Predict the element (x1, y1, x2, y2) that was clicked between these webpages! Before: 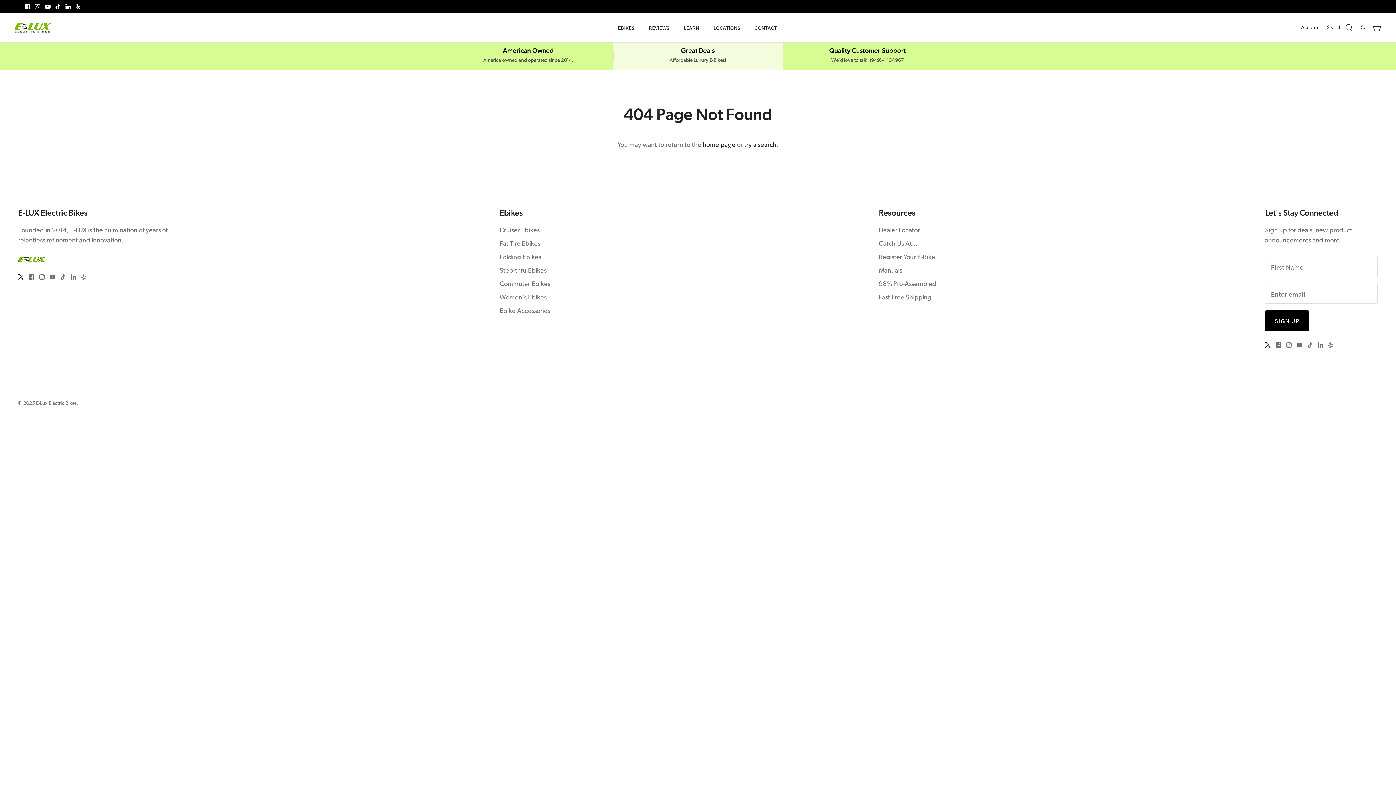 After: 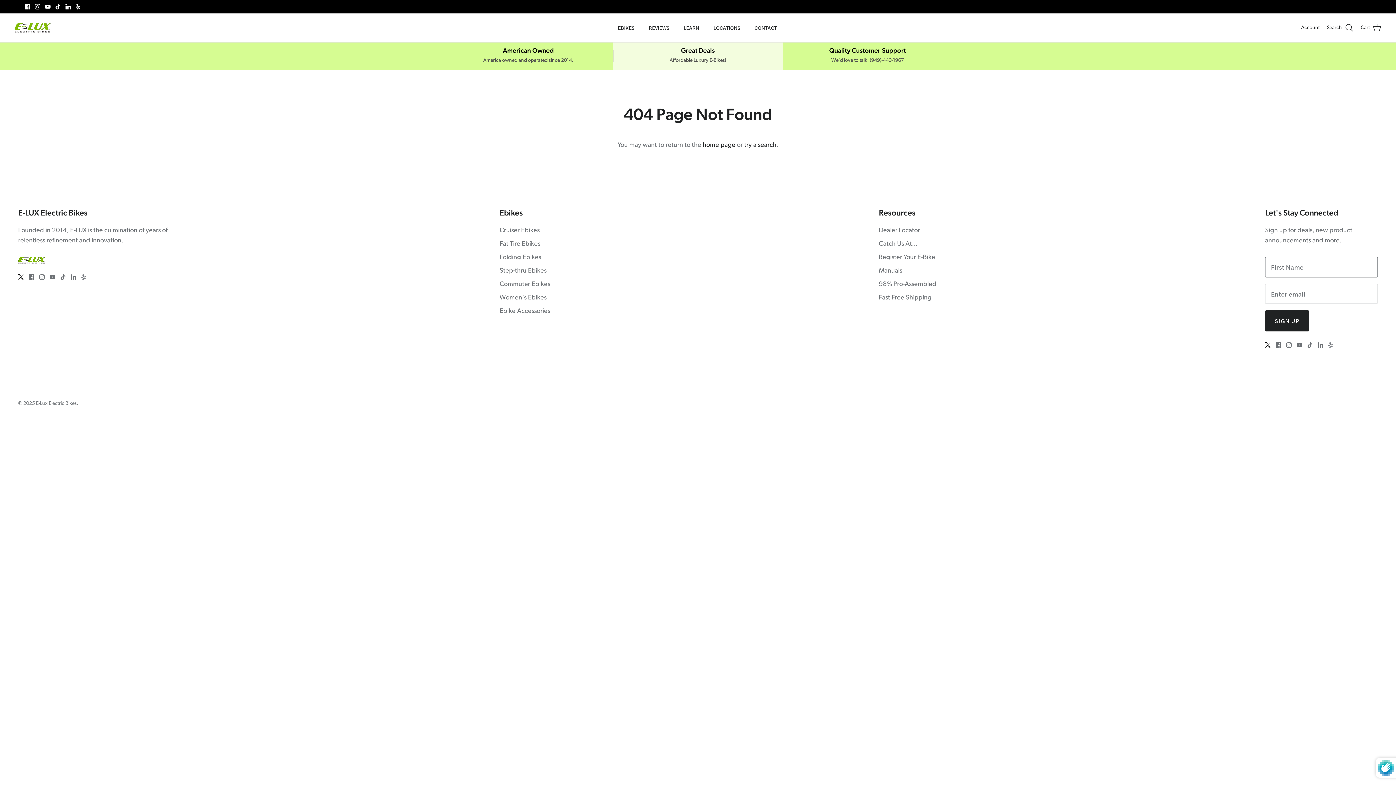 Action: bbox: (1265, 310, 1309, 331) label: SIGN UP